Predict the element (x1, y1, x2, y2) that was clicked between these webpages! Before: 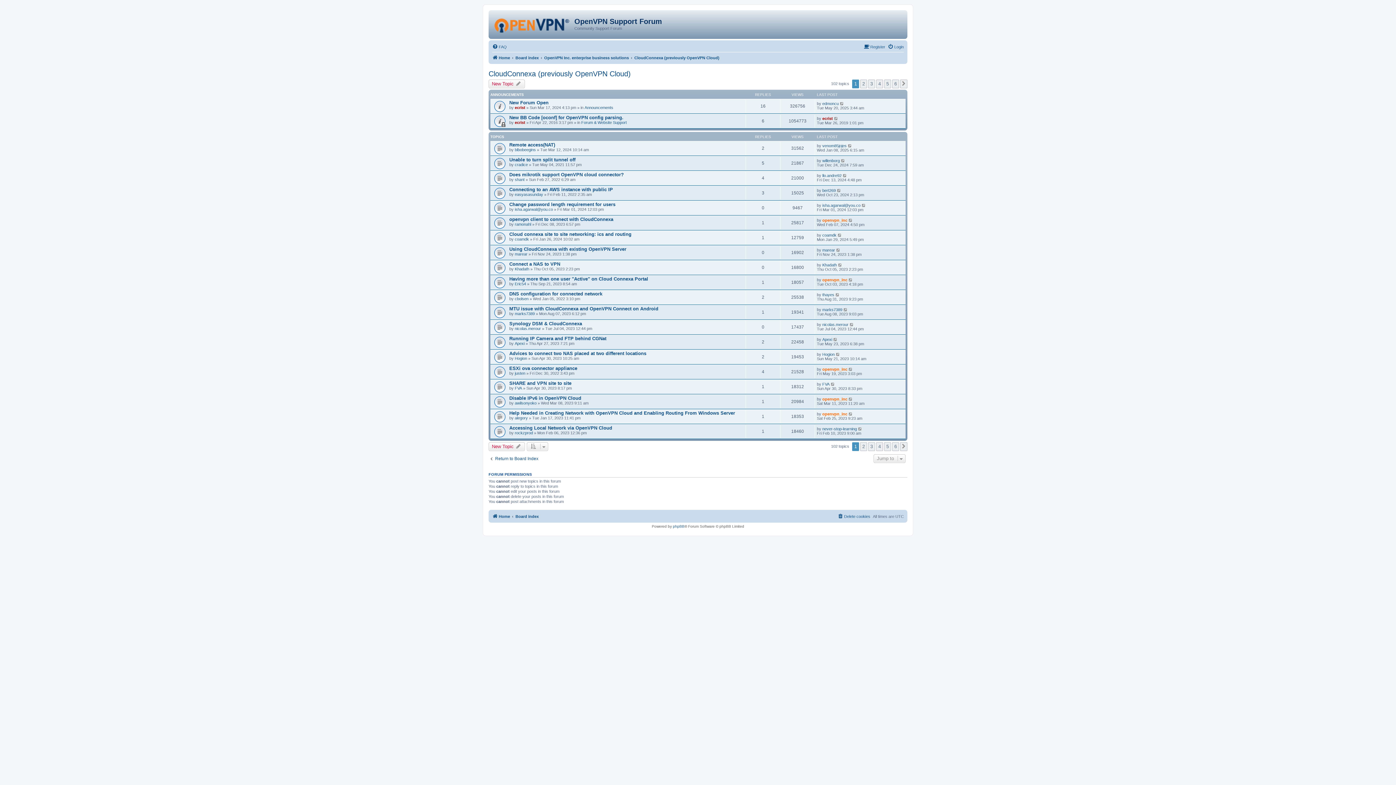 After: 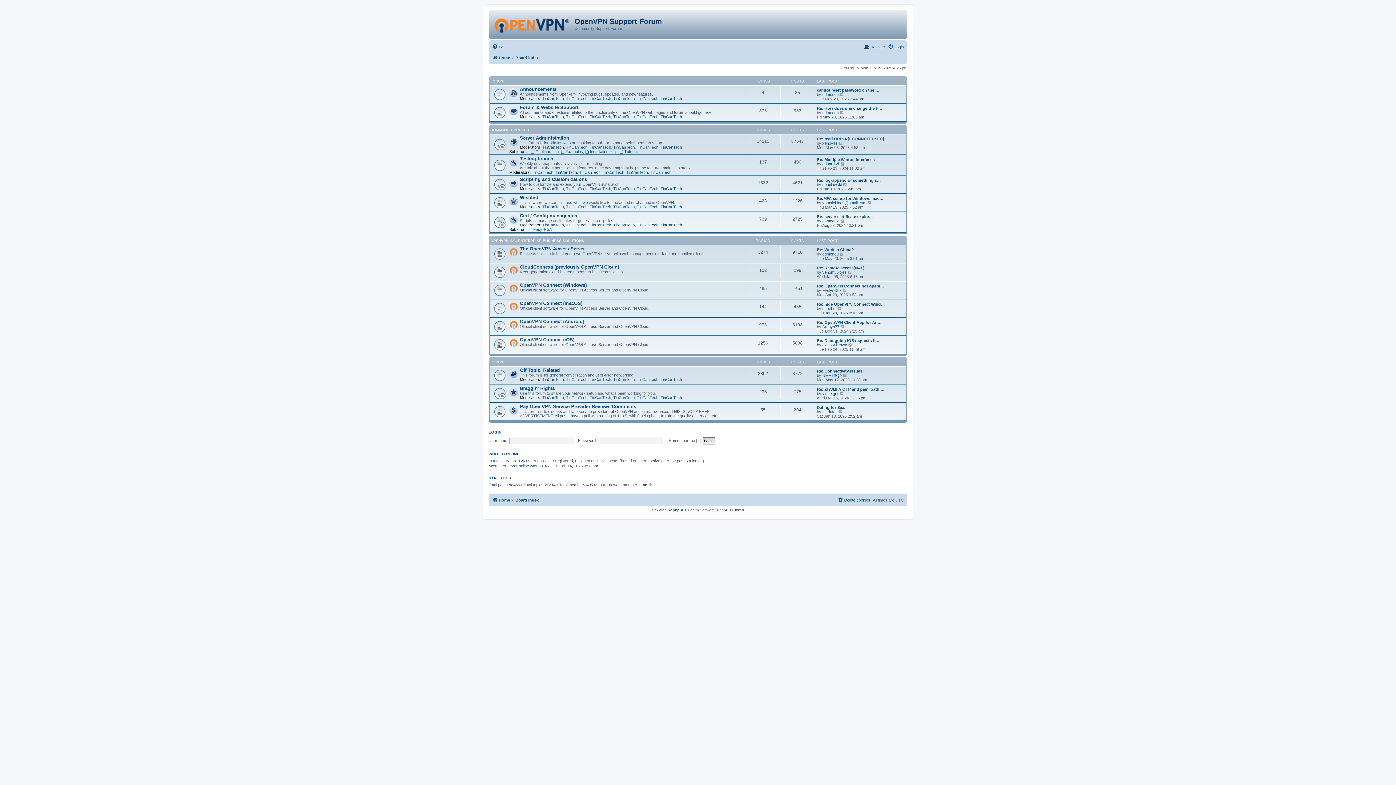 Action: label: Board index bbox: (515, 512, 538, 521)